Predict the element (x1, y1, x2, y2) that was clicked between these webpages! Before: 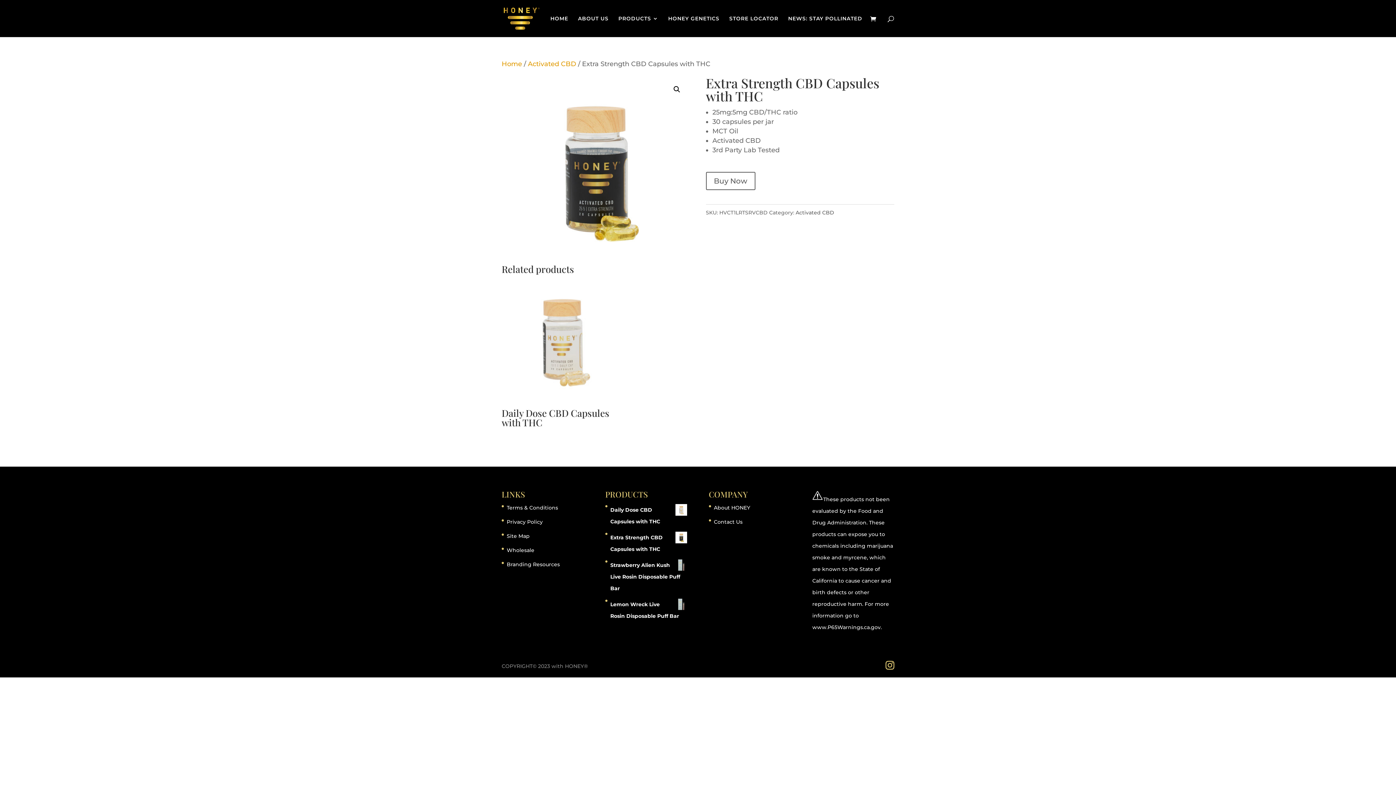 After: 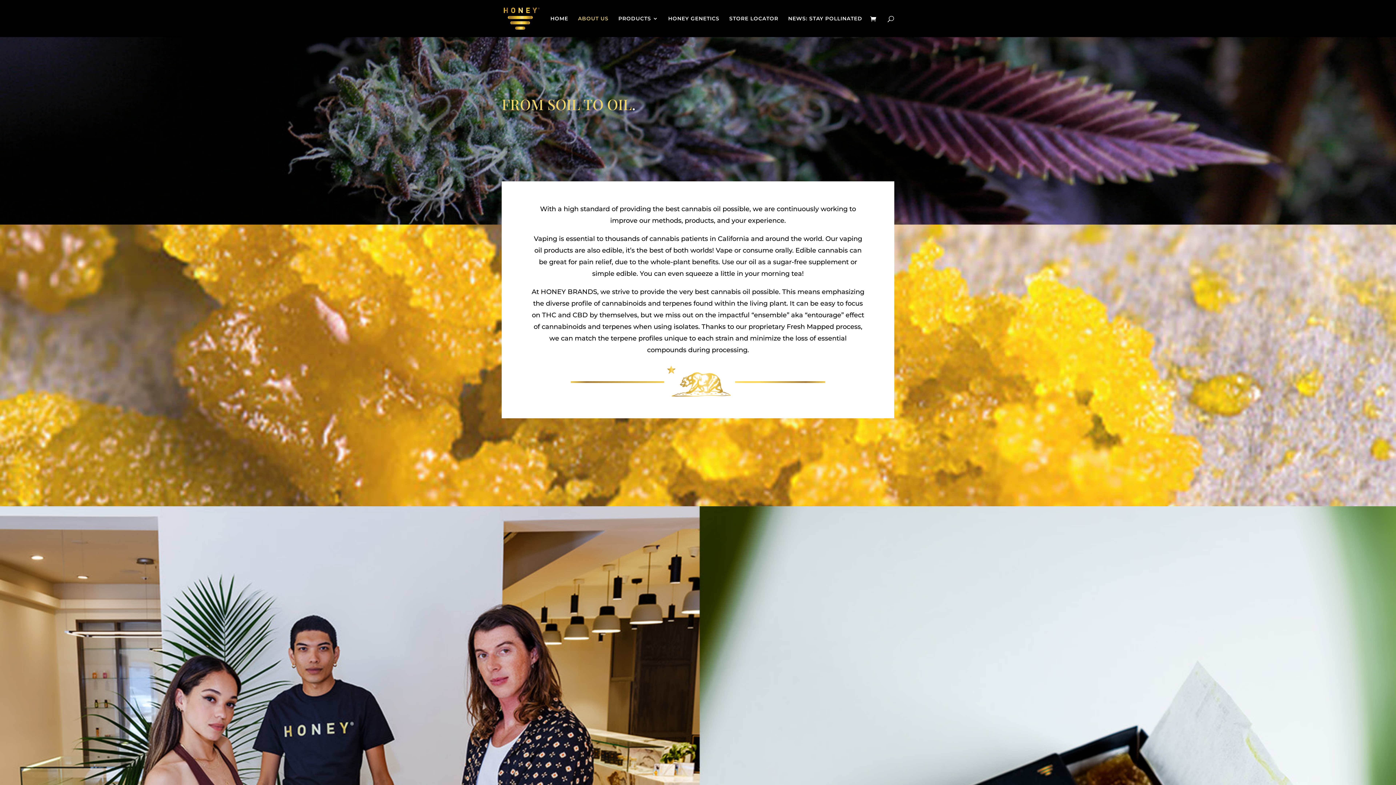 Action: bbox: (714, 504, 750, 511) label: About HONEY